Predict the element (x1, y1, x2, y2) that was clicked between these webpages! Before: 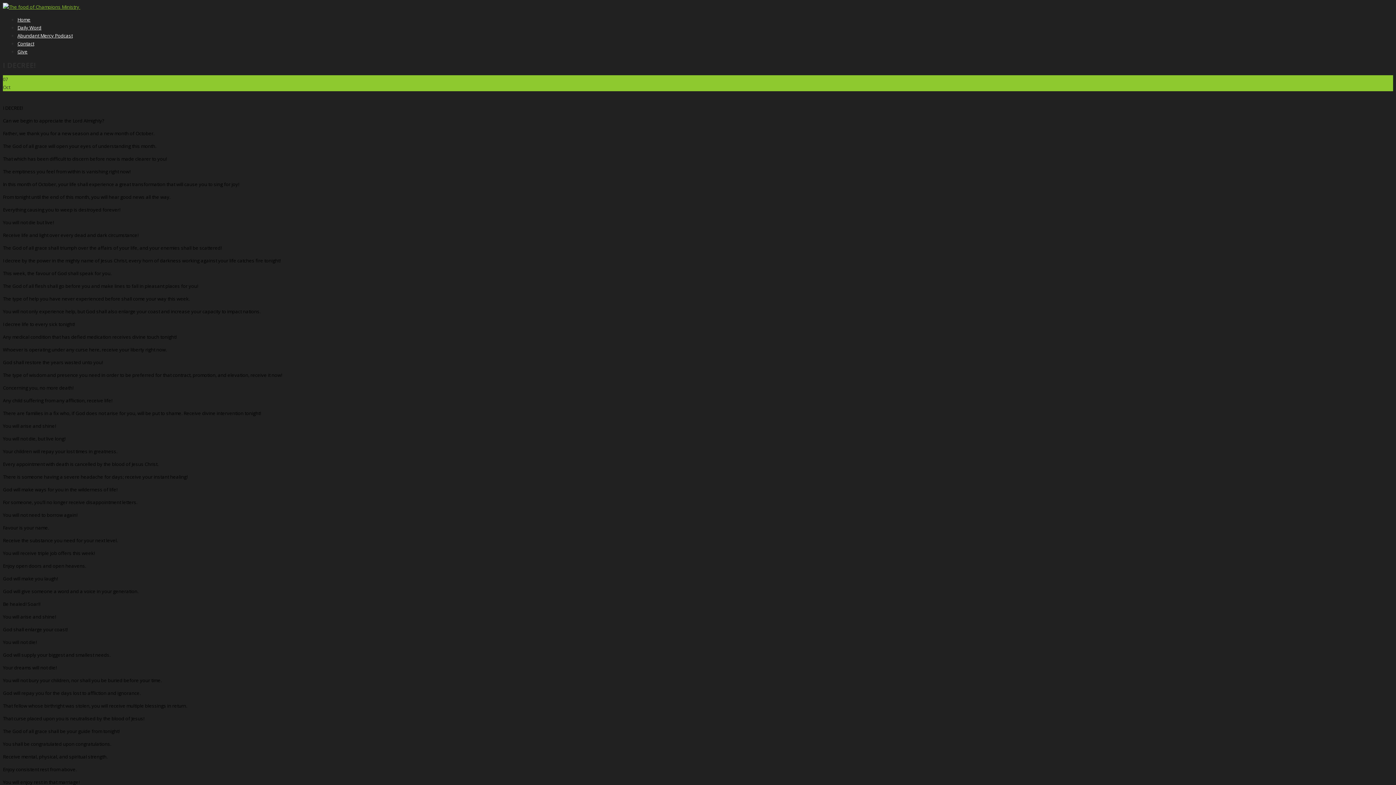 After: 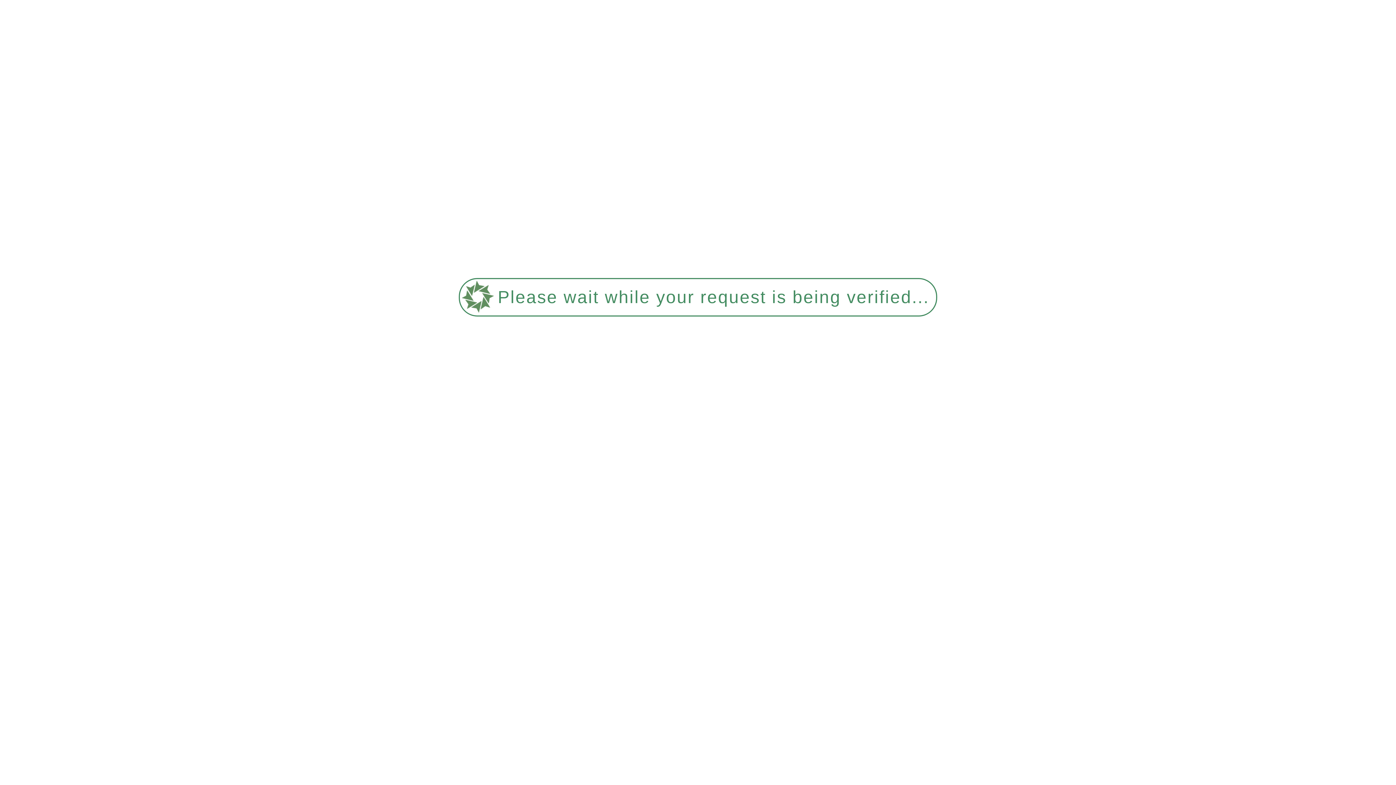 Action: label: Daily Word bbox: (17, 24, 41, 30)